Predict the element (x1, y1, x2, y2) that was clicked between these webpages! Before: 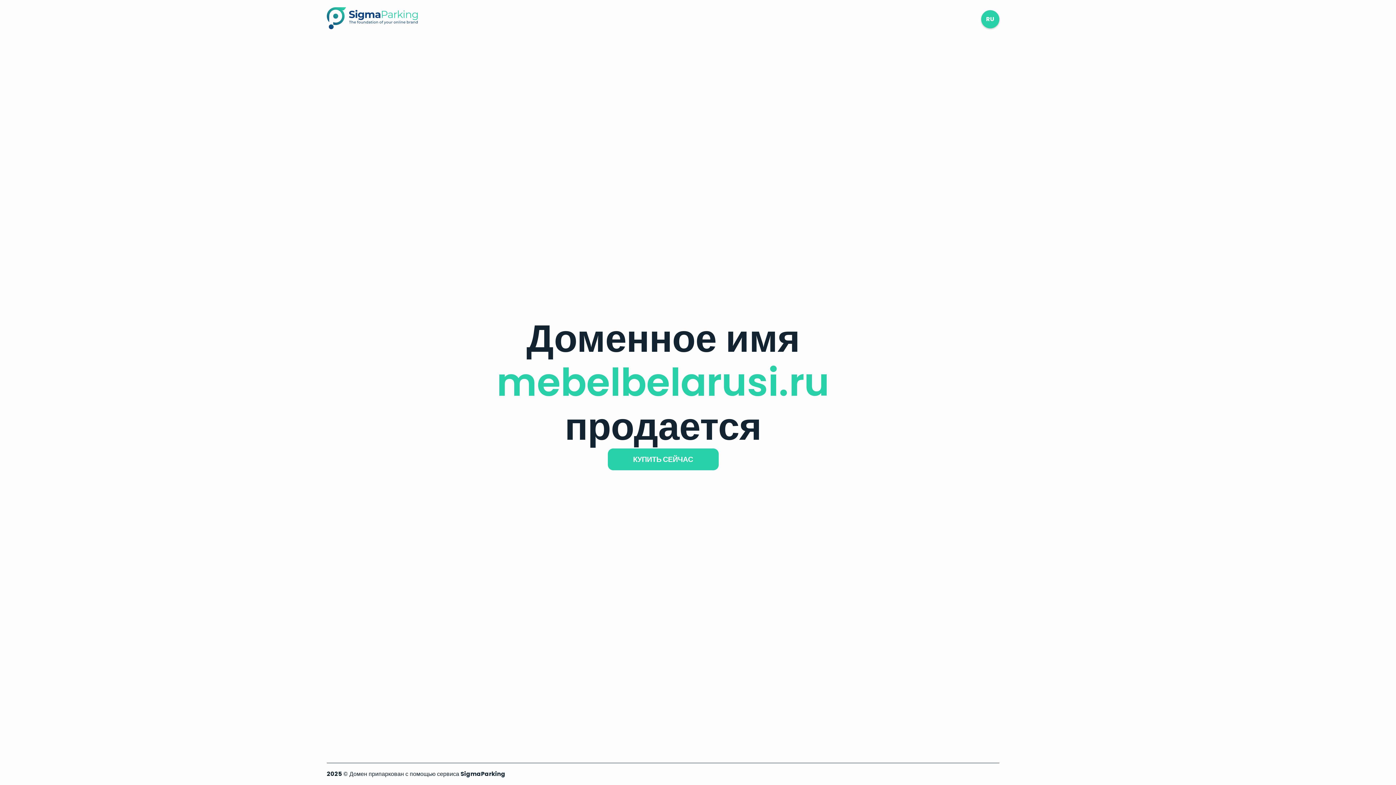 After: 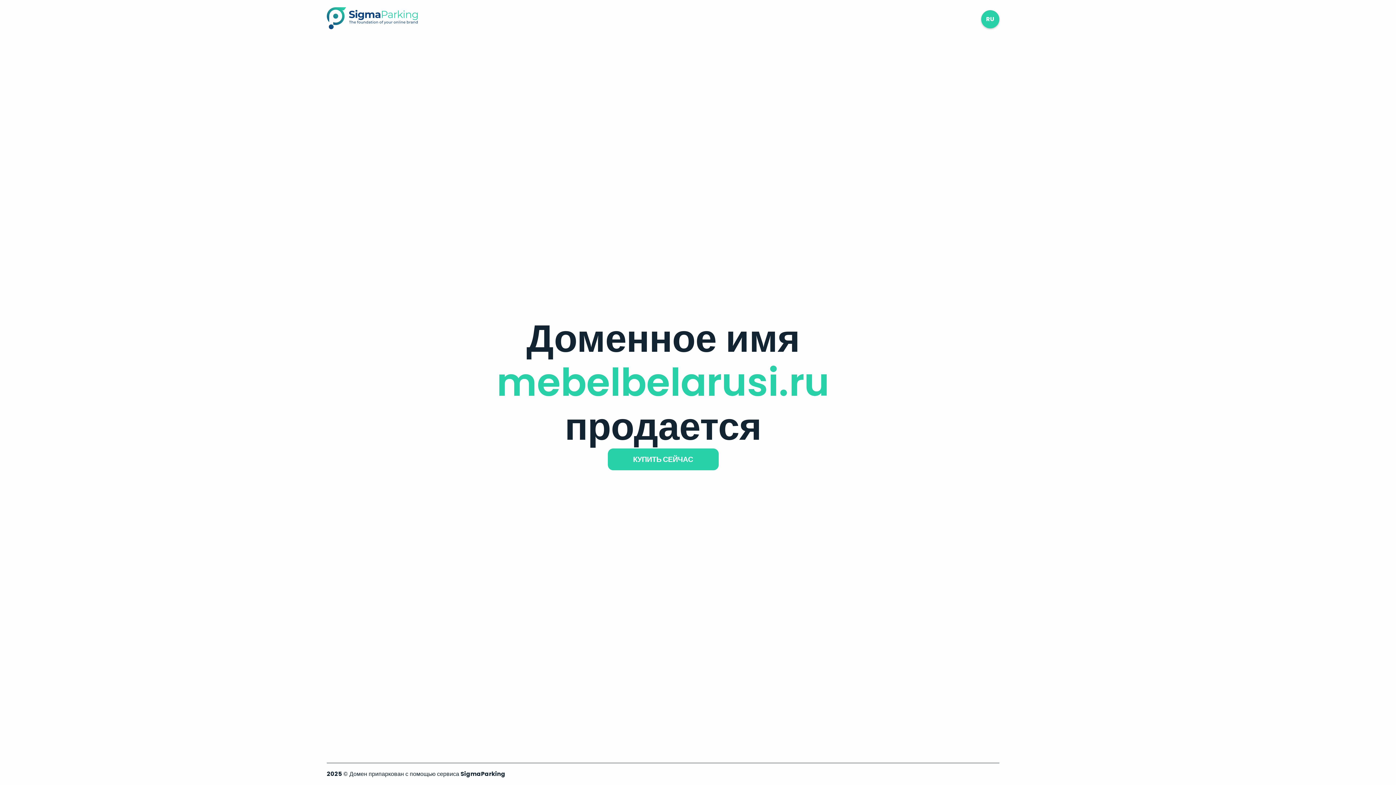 Action: bbox: (326, 23, 417, 31)